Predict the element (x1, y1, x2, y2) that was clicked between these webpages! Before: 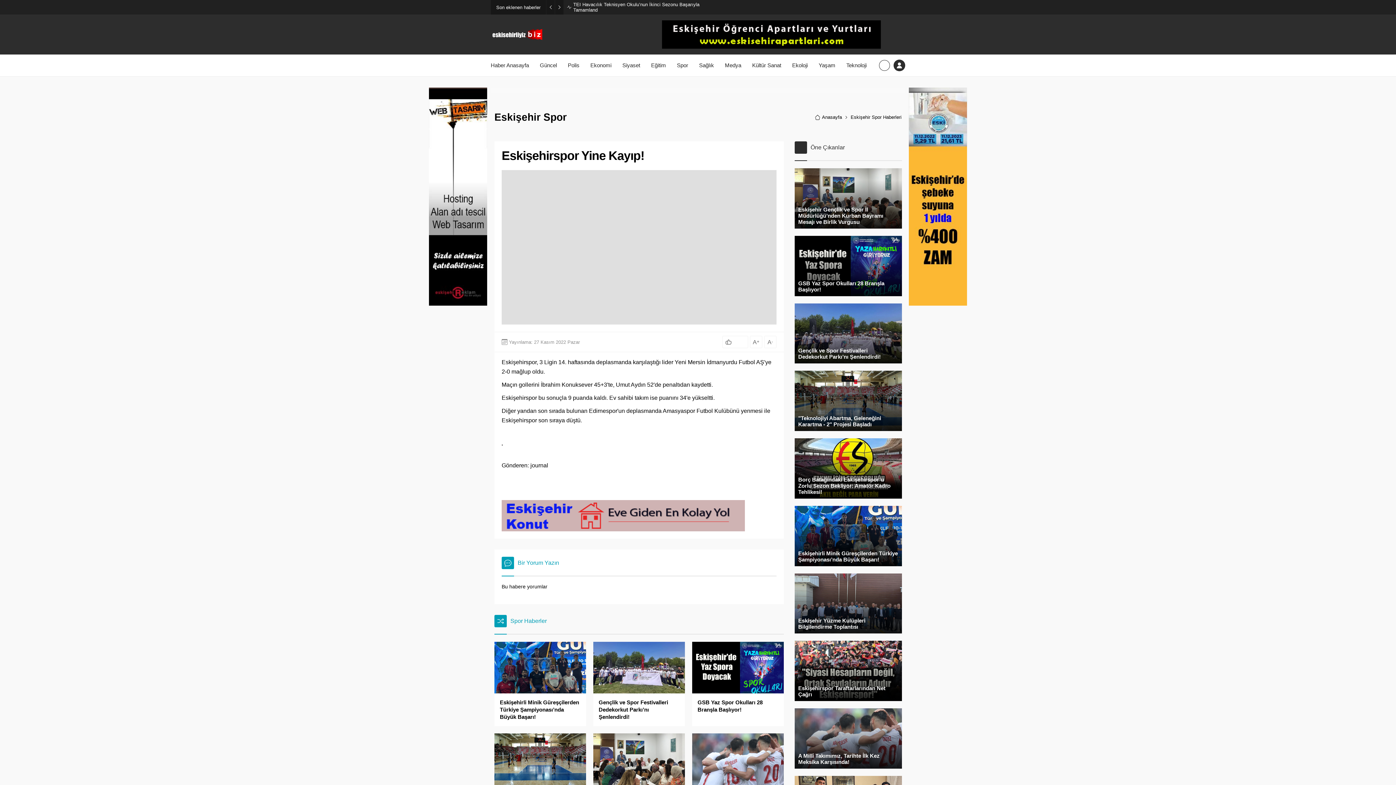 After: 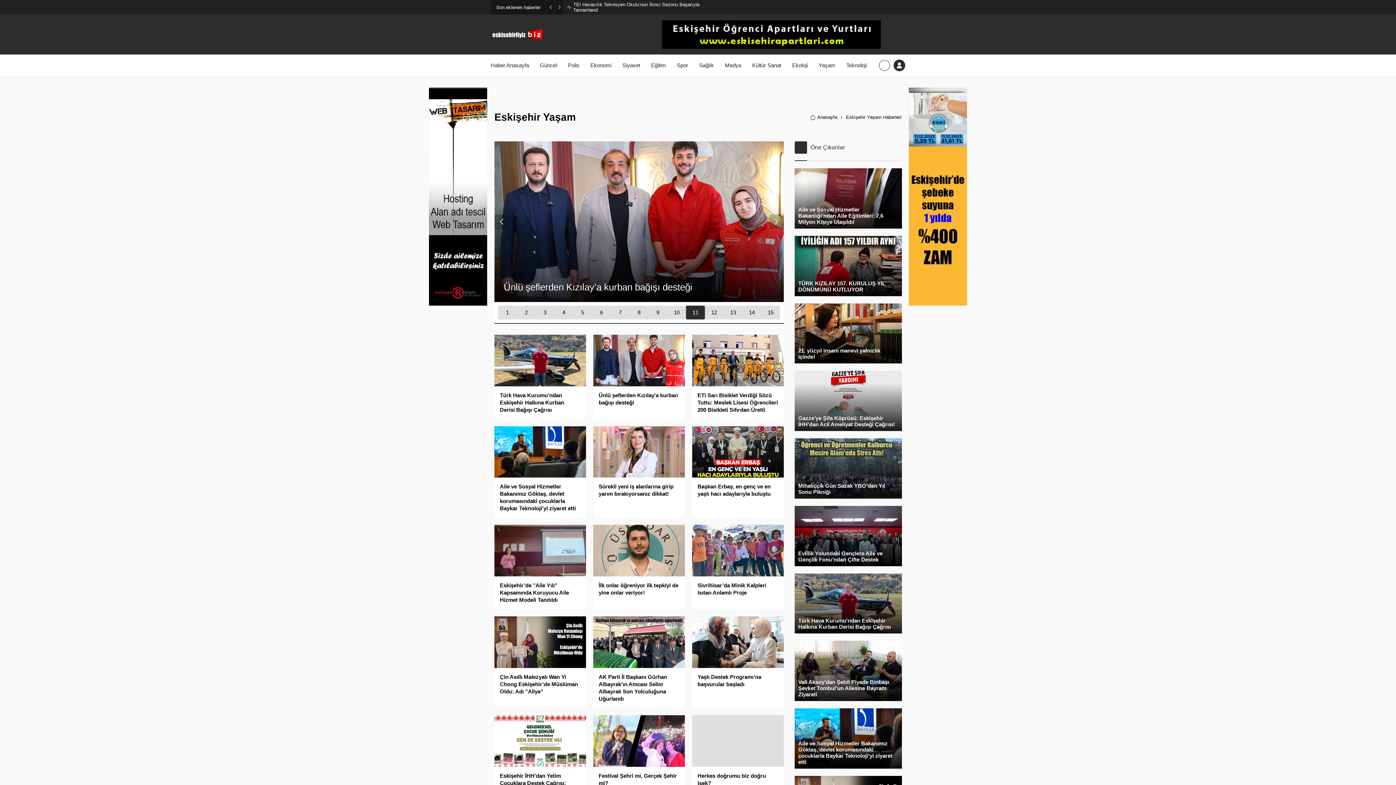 Action: bbox: (818, 54, 835, 76) label: Yaşam